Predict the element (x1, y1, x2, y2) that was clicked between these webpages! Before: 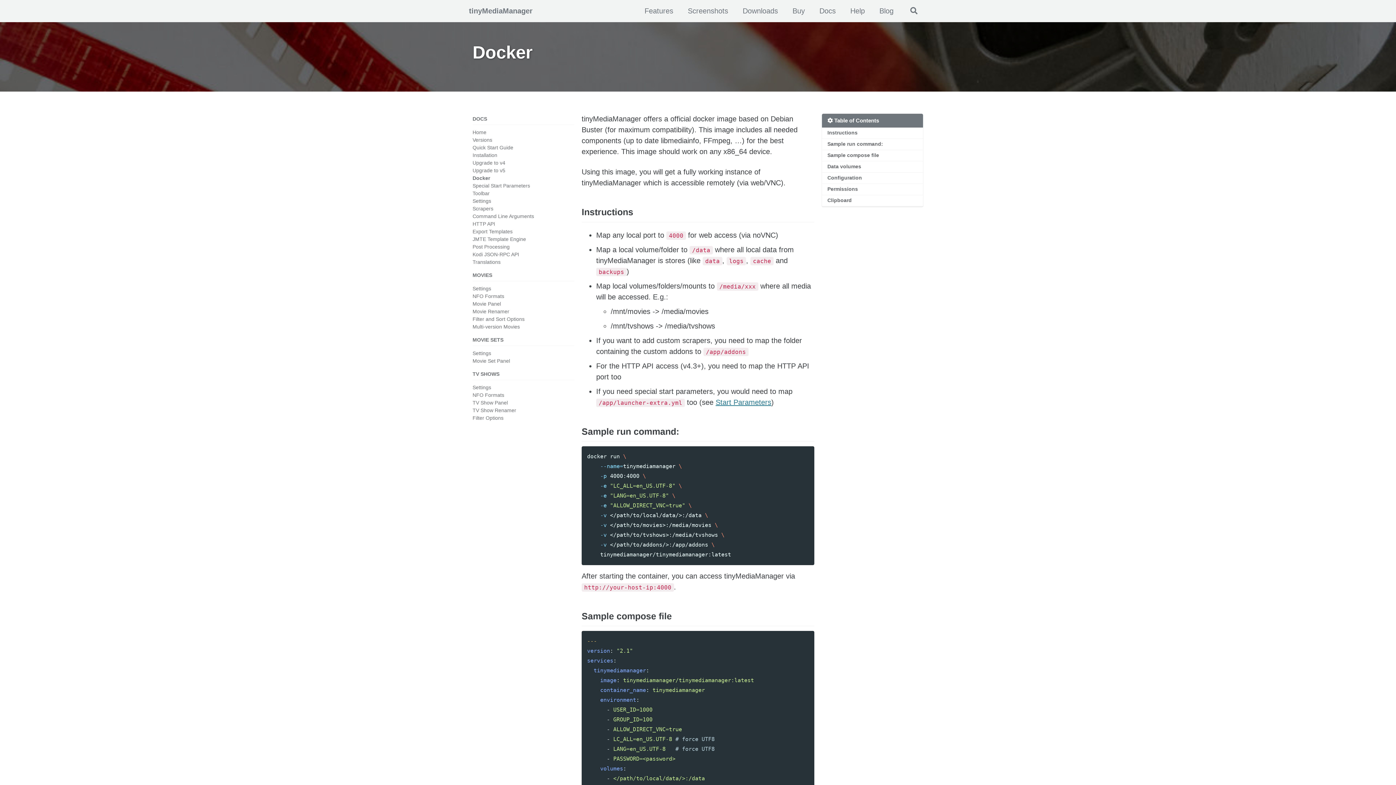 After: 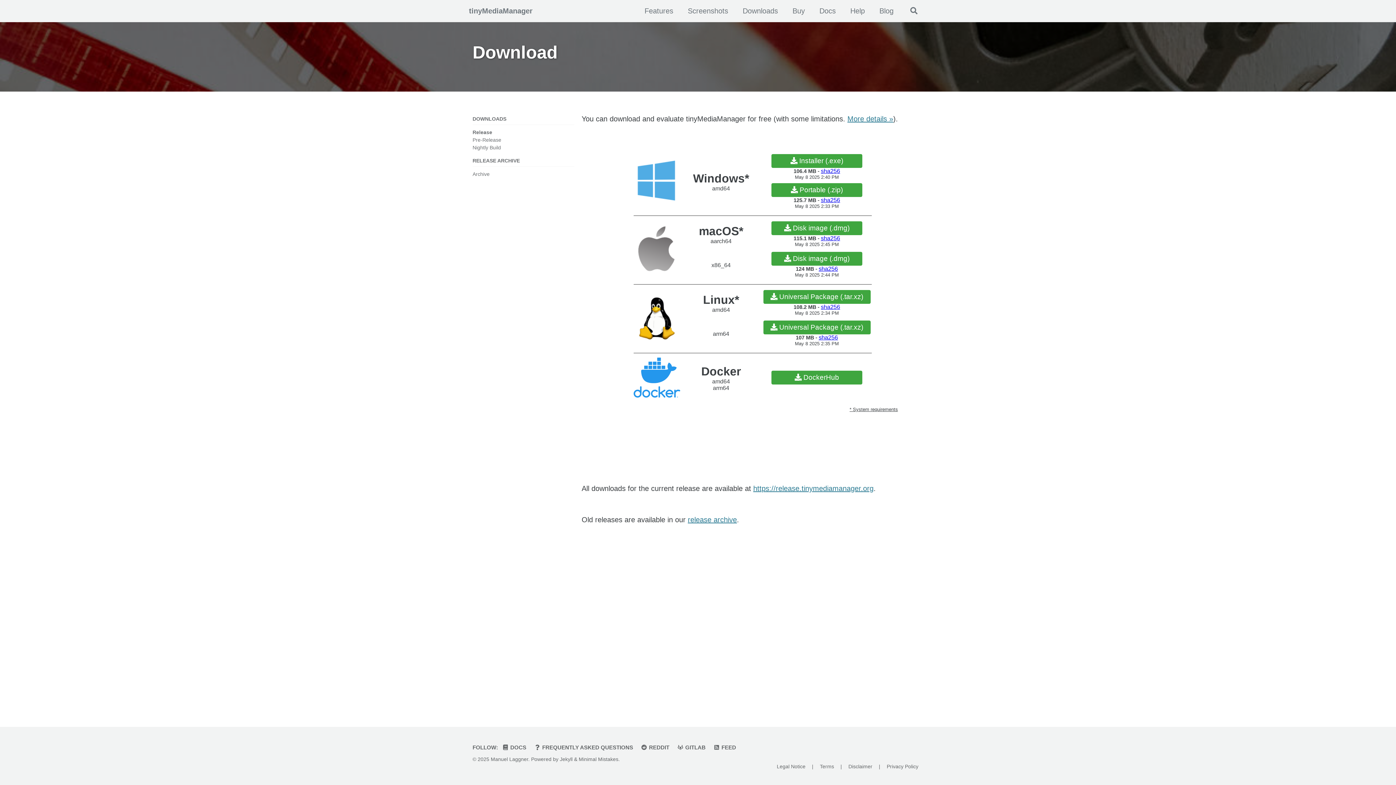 Action: label: Downloads bbox: (742, 5, 778, 16)